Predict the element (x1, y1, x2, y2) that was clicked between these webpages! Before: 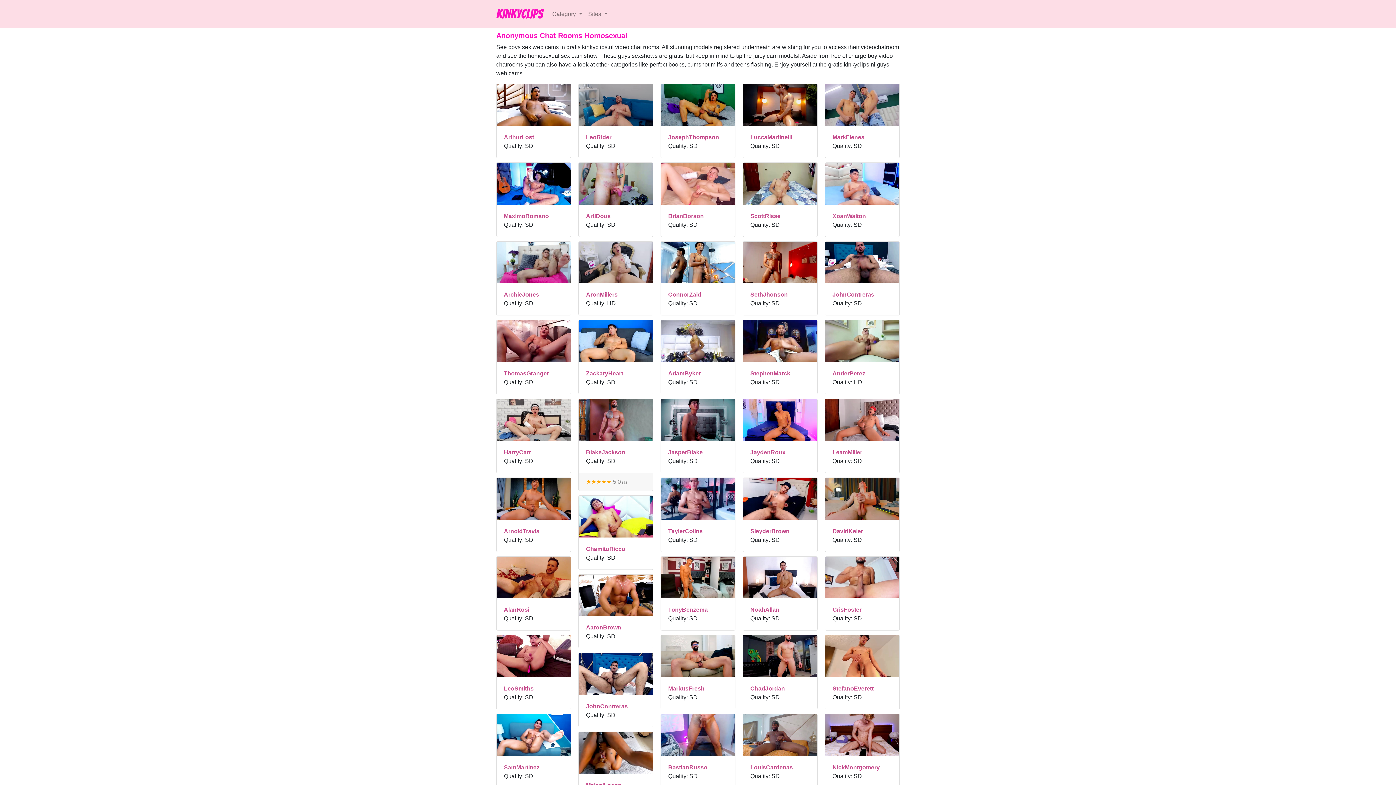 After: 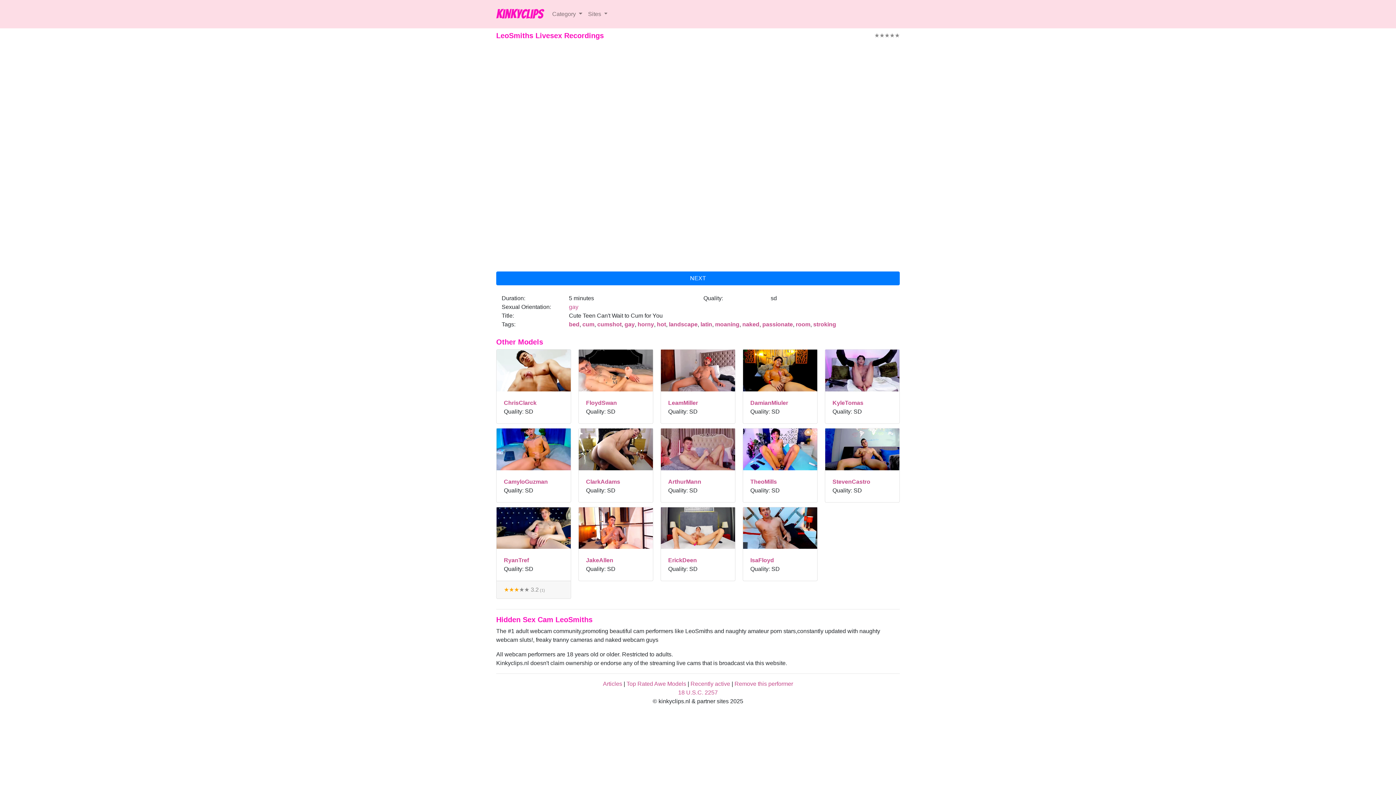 Action: bbox: (504, 685, 533, 692) label: LeoSmiths